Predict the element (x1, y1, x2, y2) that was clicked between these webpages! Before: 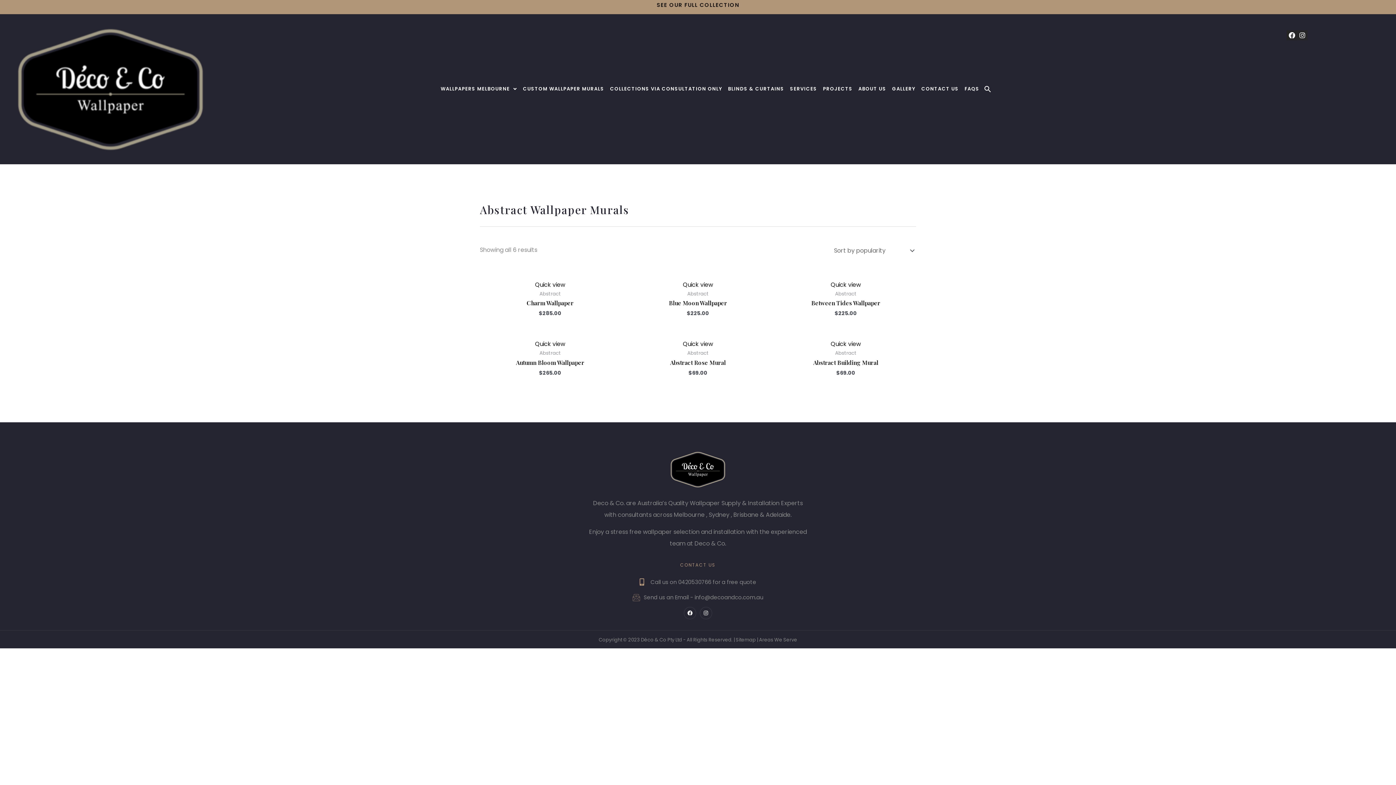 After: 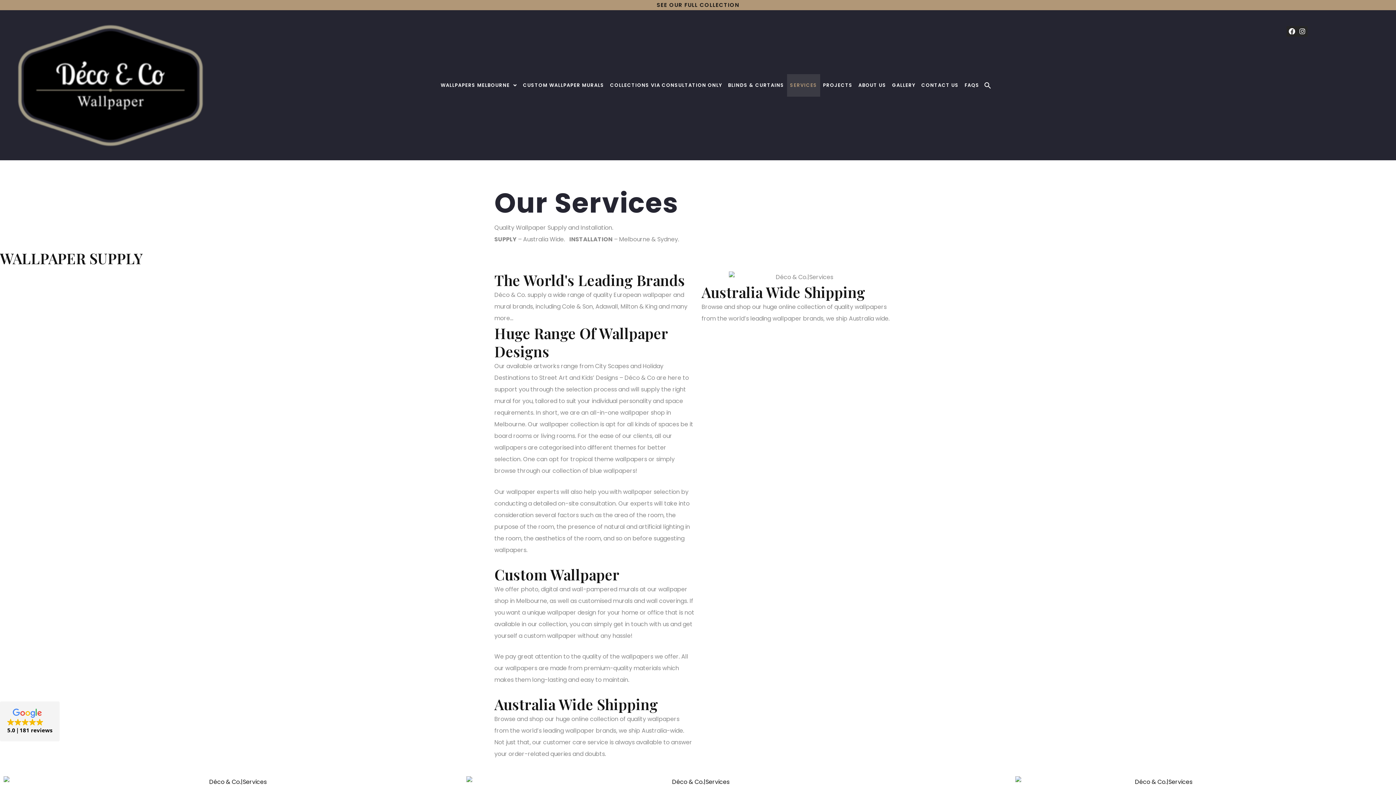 Action: label: SERVICES bbox: (787, 77, 820, 100)